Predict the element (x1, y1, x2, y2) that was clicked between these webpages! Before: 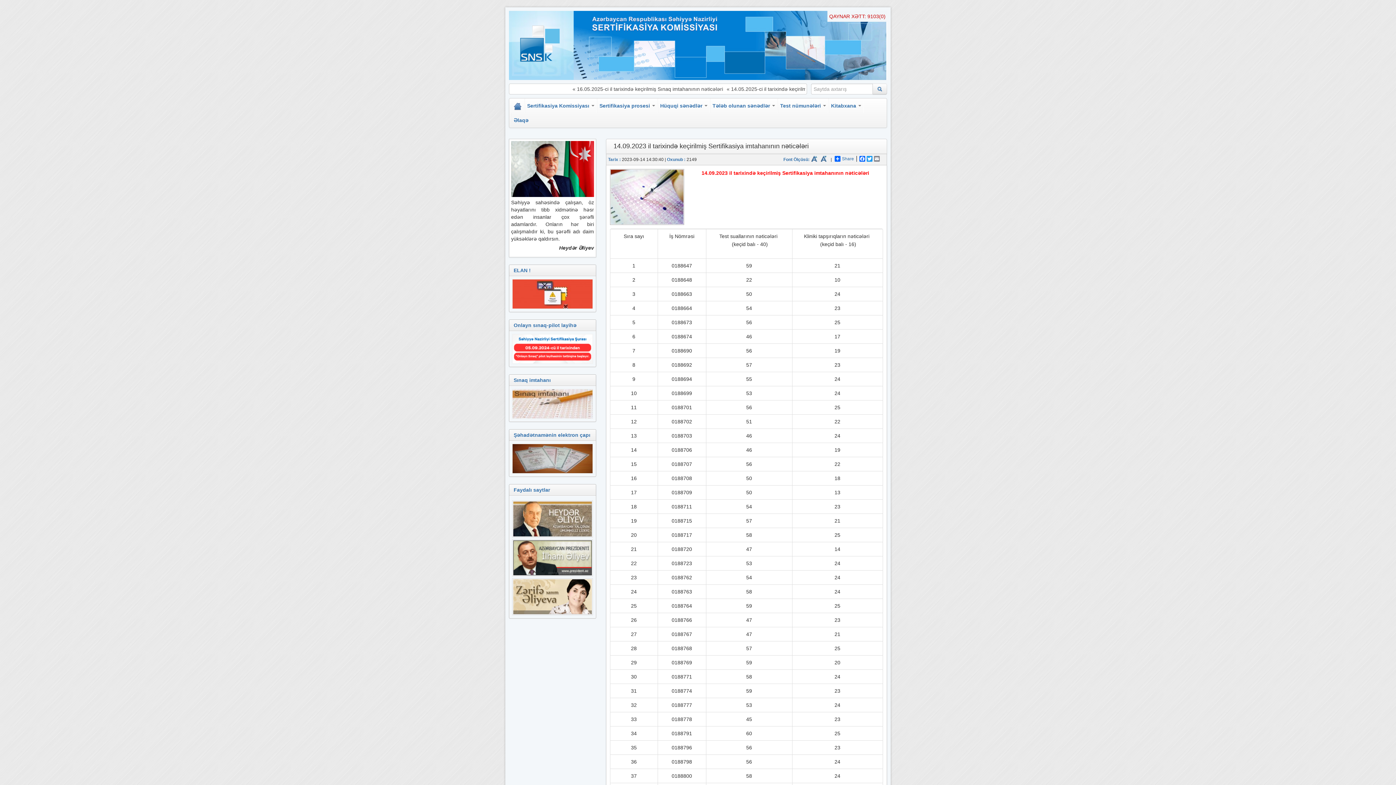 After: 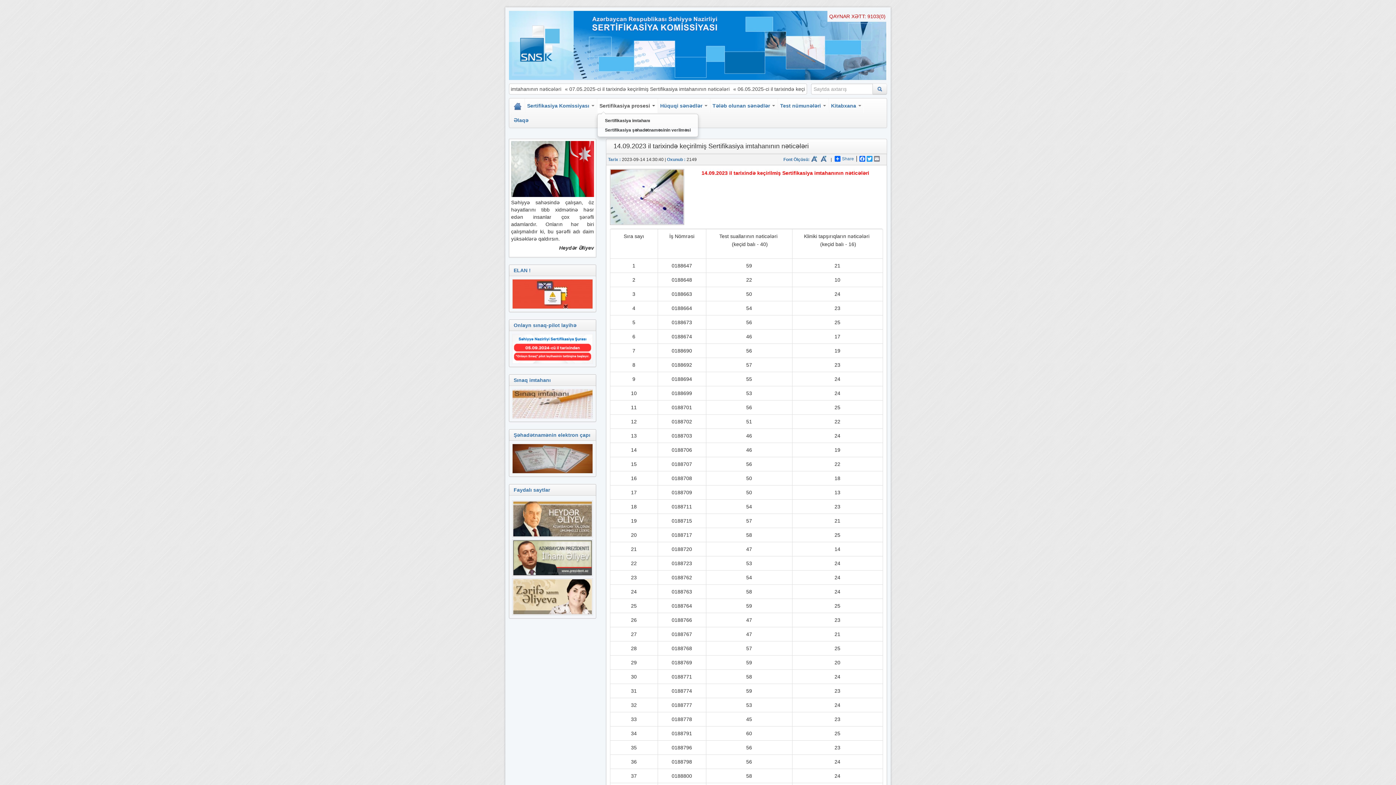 Action: bbox: (597, 98, 657, 113) label: Sertifikasiya prosesi 